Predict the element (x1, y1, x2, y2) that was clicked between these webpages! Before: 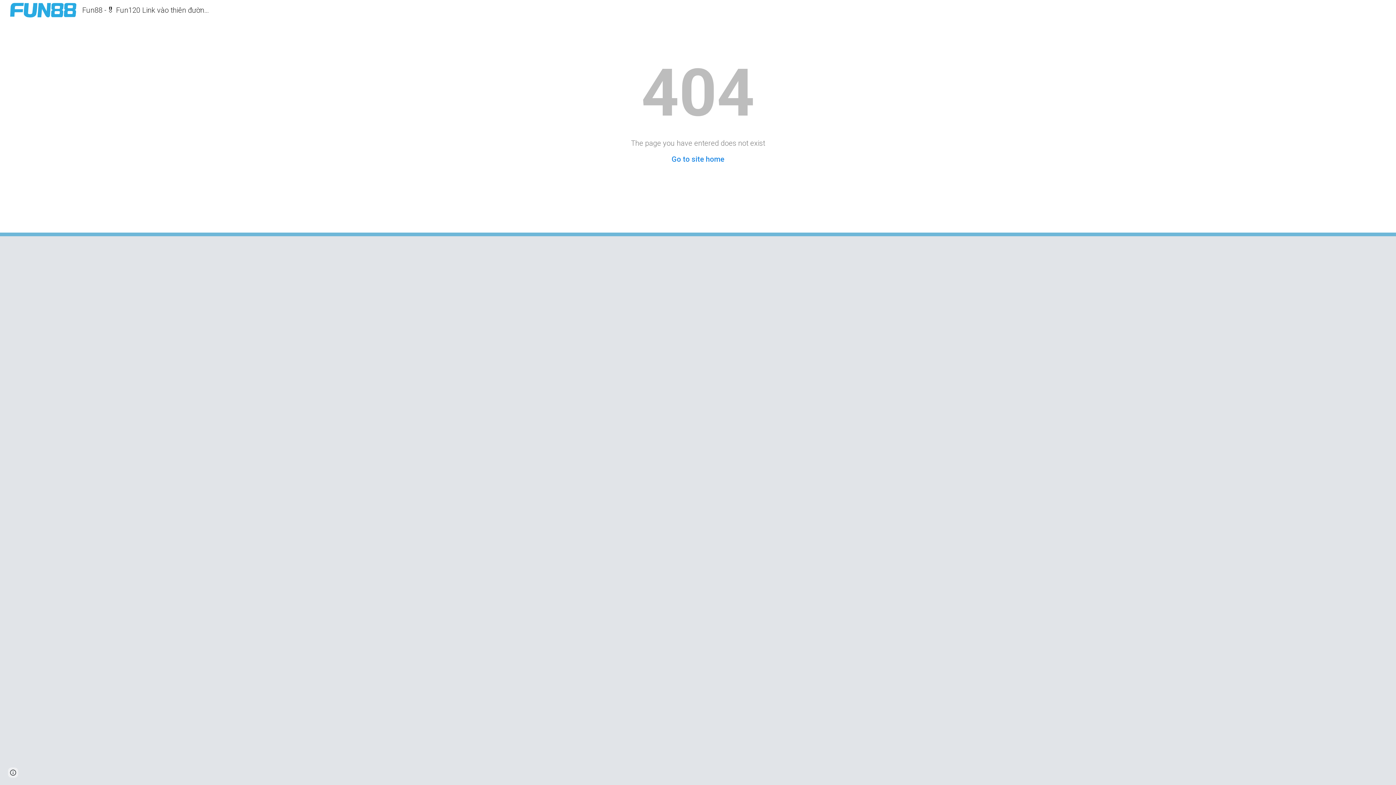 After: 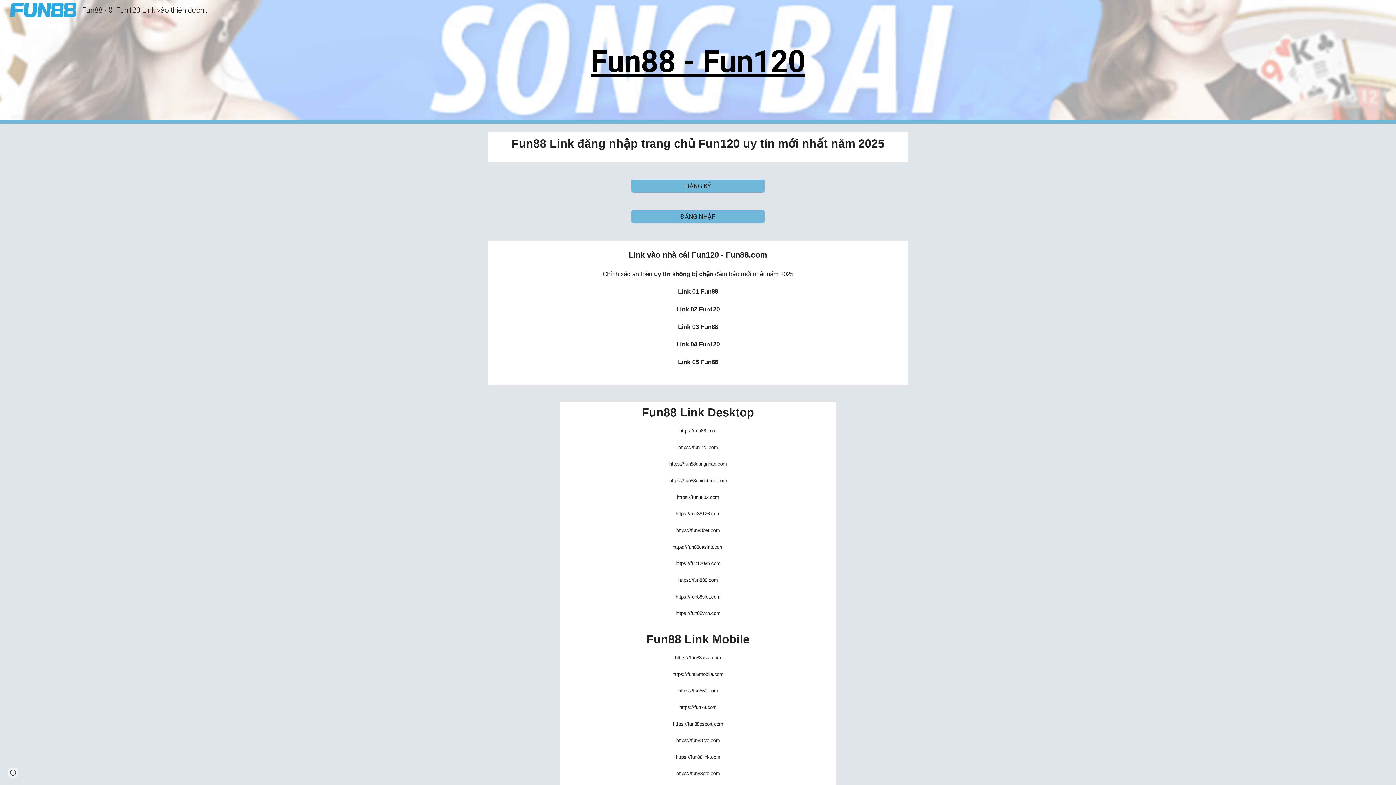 Action: bbox: (671, 154, 724, 163) label: Go to site home